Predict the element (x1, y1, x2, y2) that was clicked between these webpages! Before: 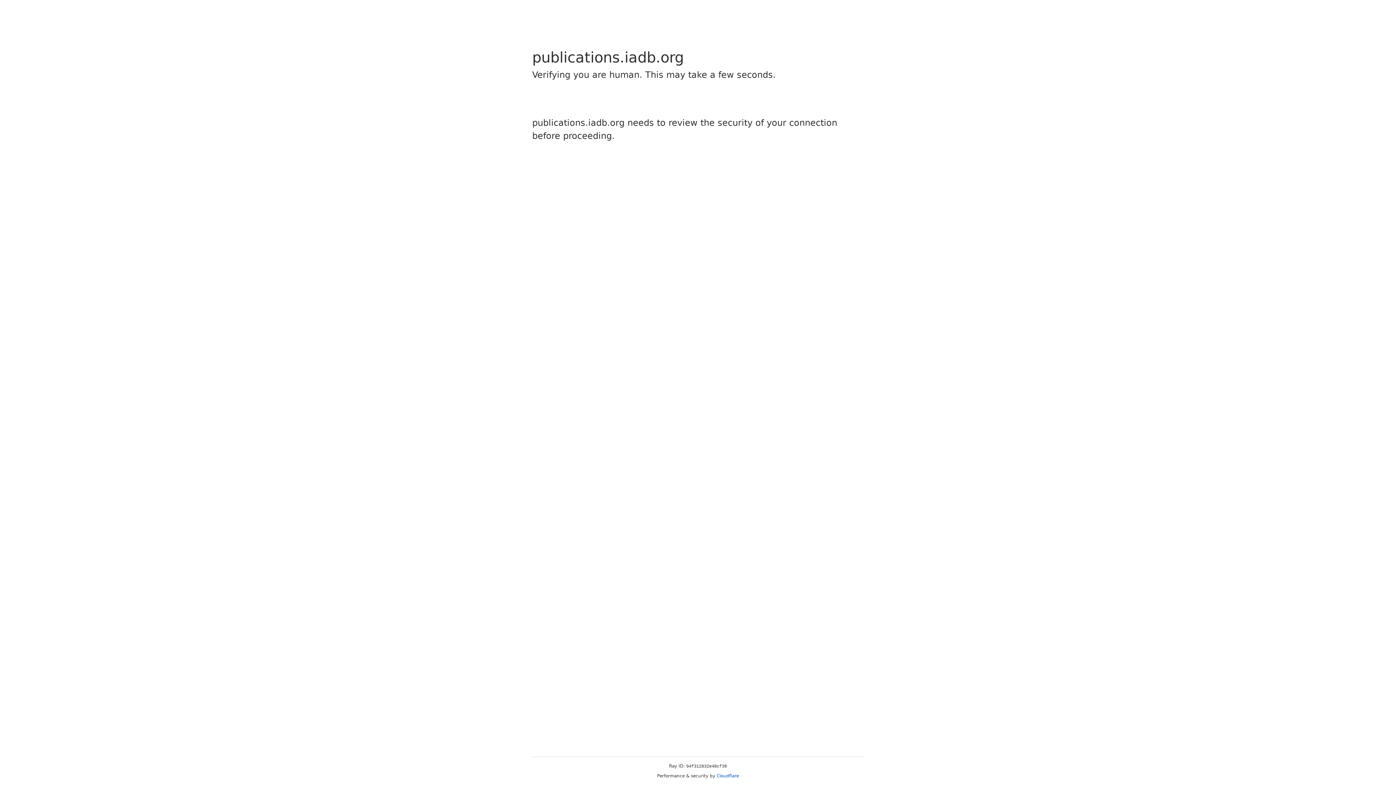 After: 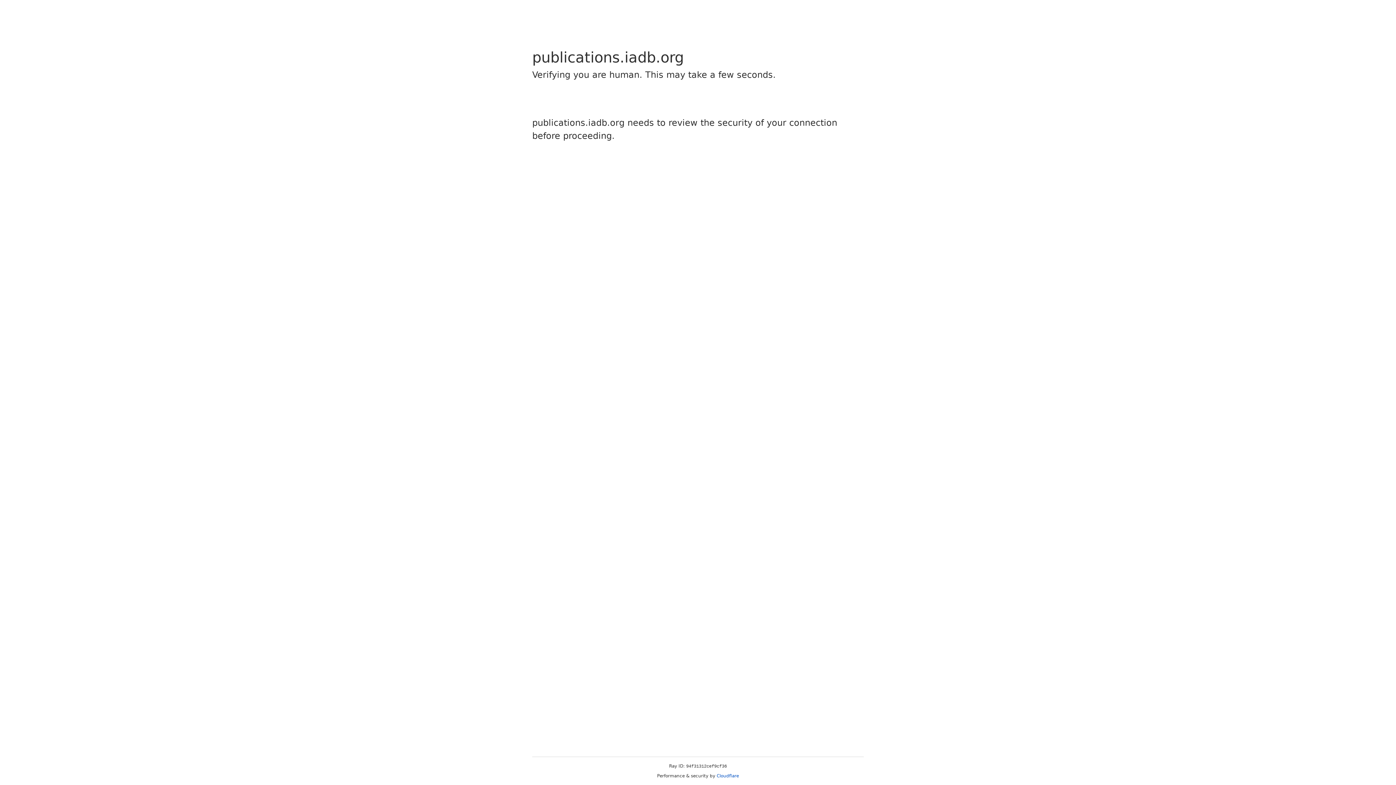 Action: label: Cloudflare bbox: (716, 773, 739, 778)